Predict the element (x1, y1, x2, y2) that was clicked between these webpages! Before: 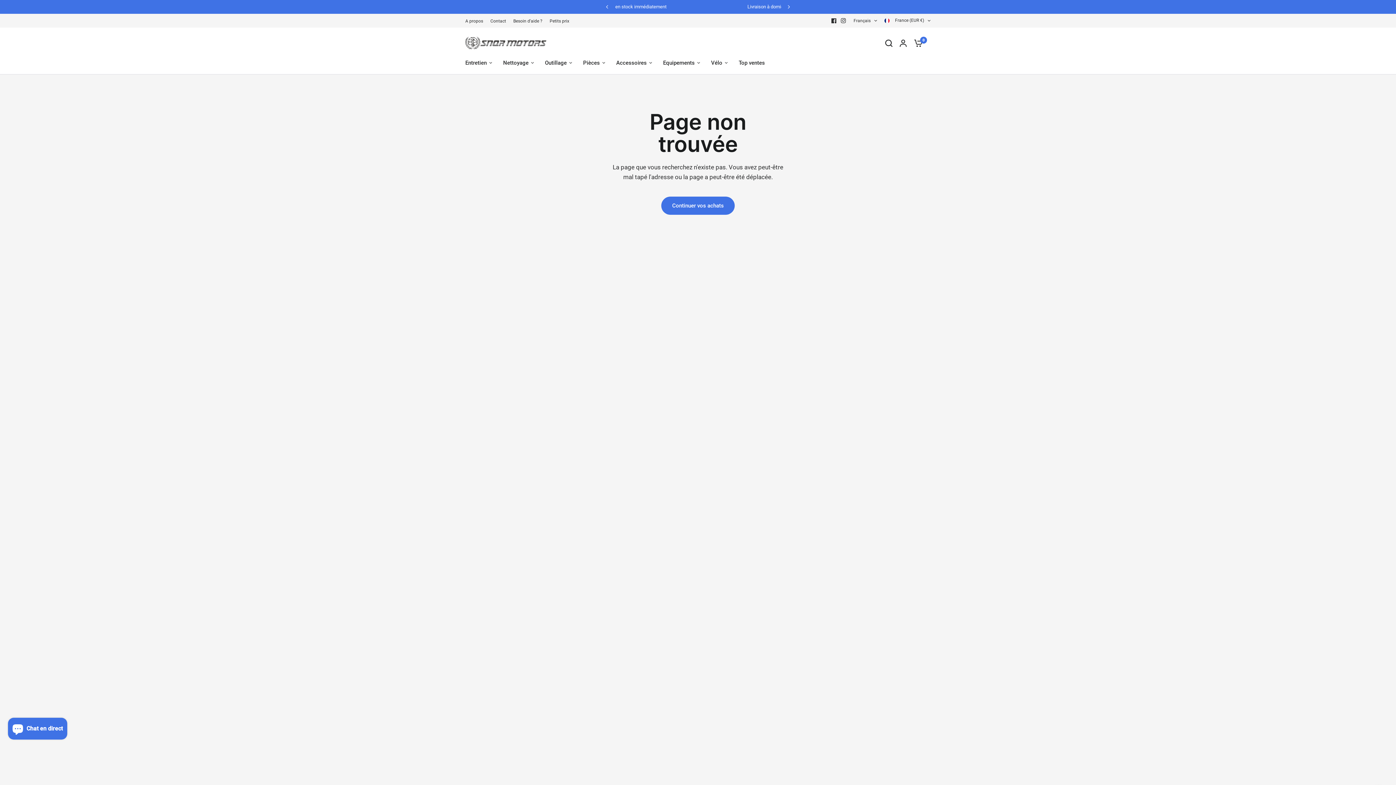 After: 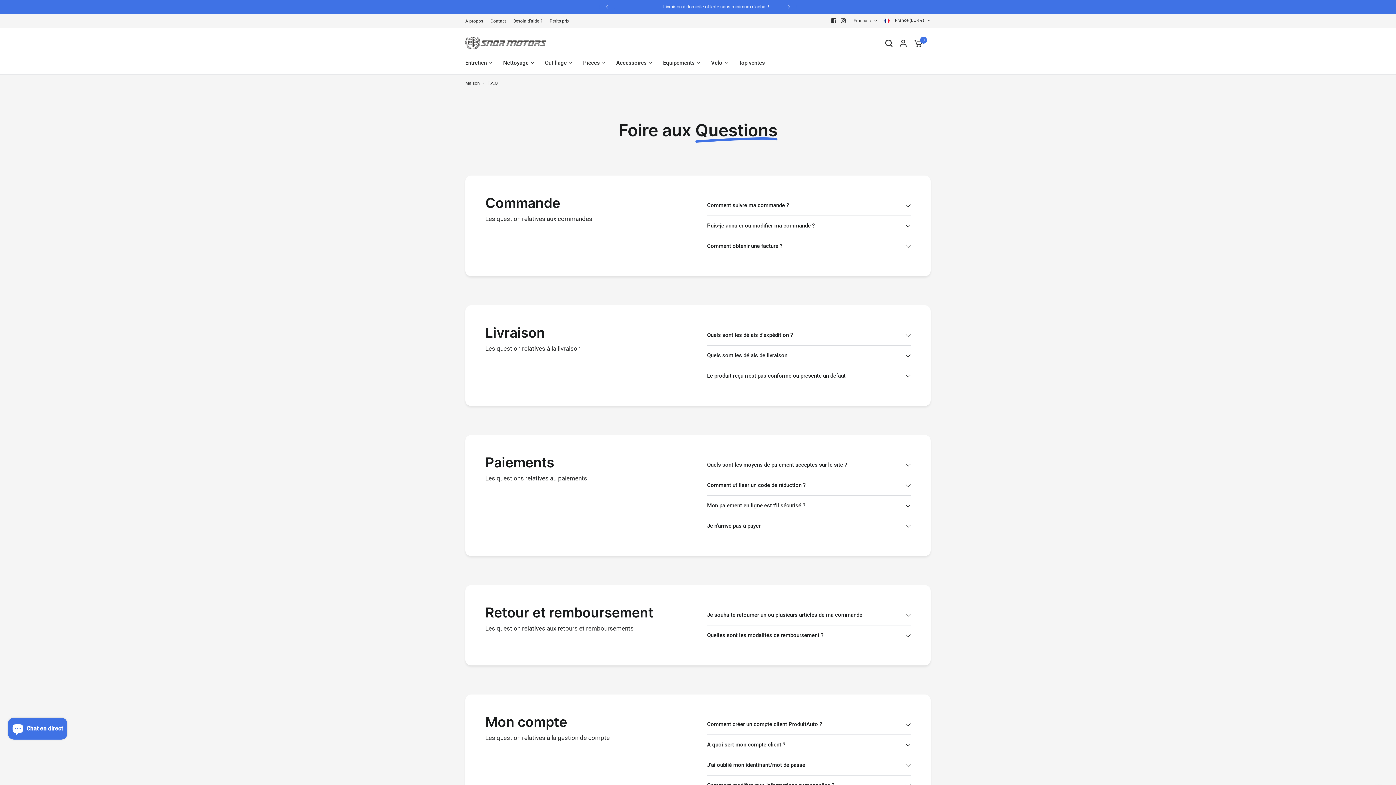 Action: bbox: (513, 17, 542, 24) label: Besoin d'aide ?